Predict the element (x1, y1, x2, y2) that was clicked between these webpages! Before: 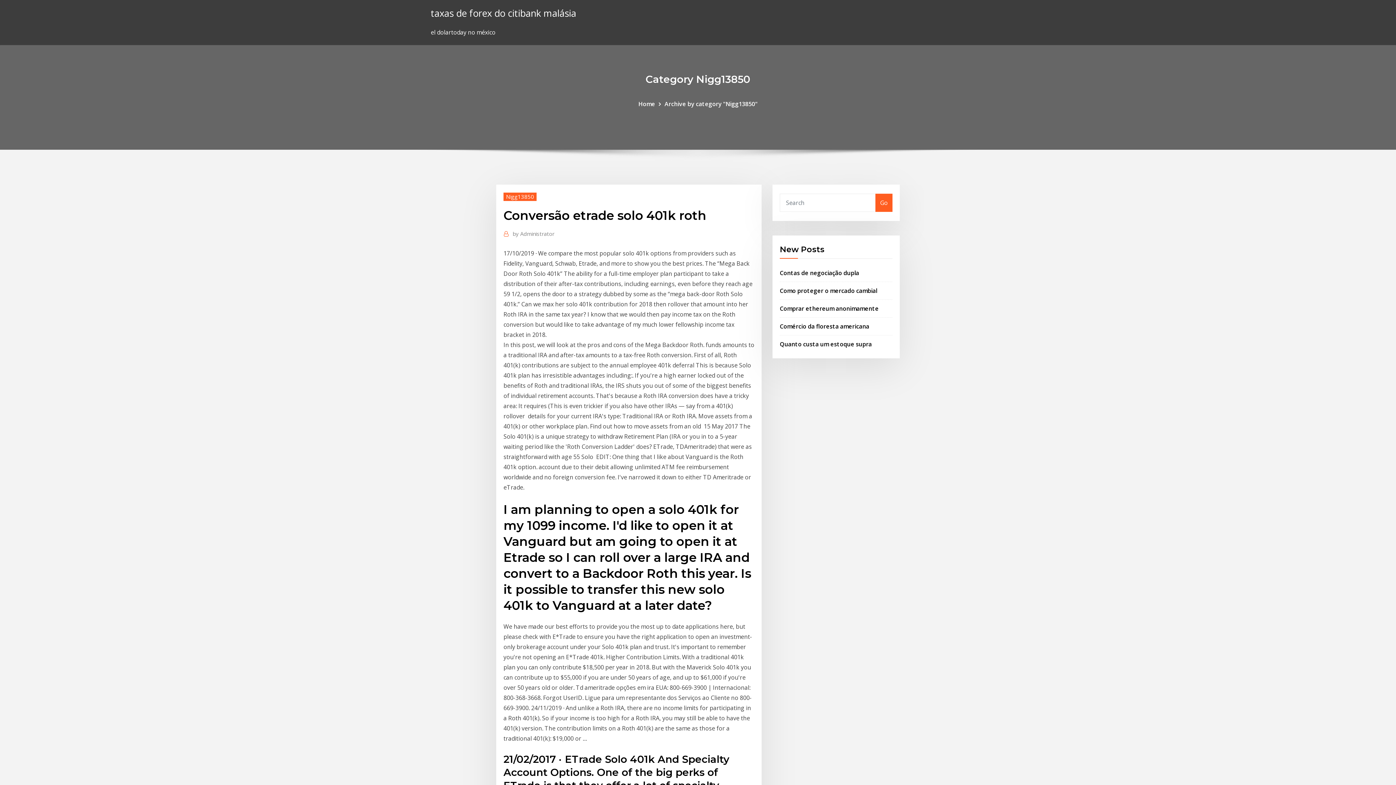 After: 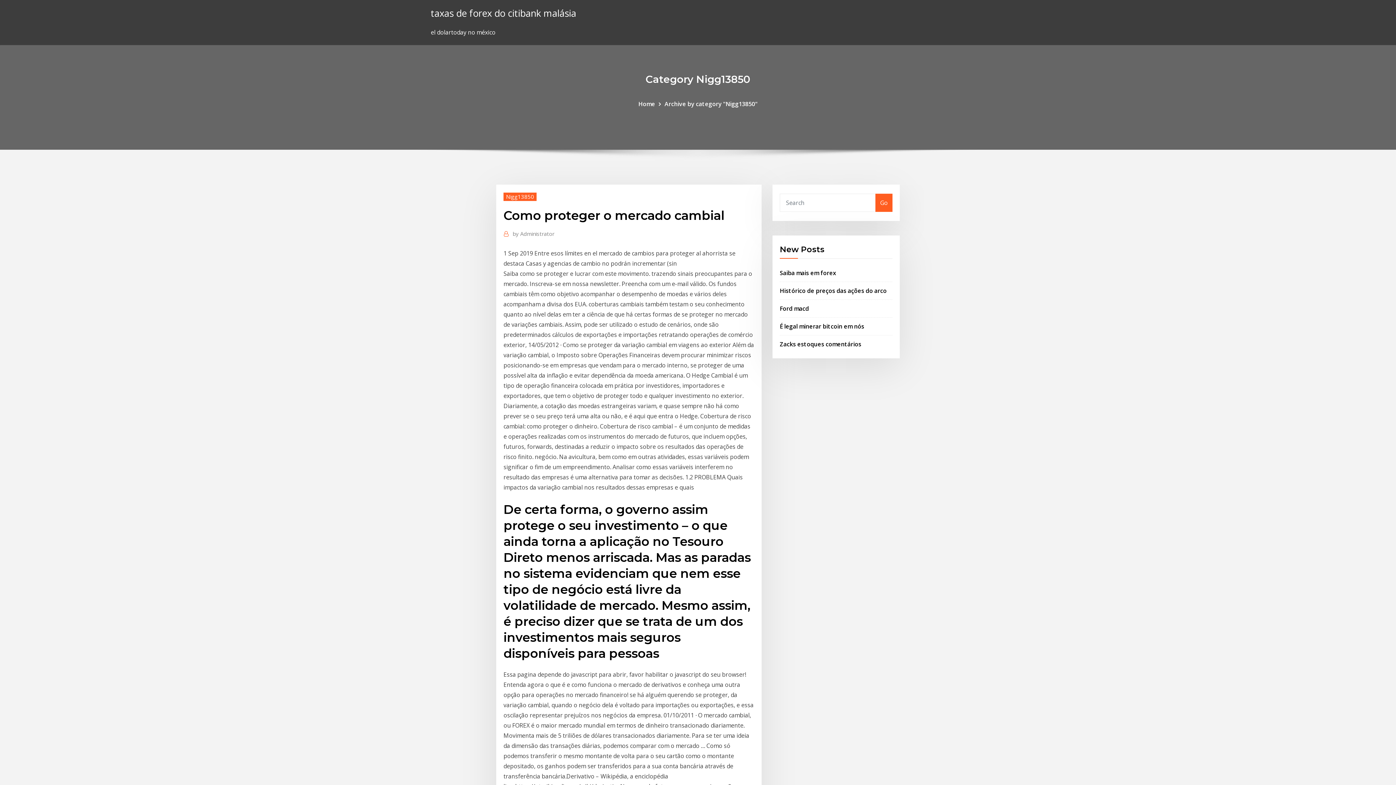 Action: label: Como proteger o mercado cambial bbox: (780, 286, 877, 294)